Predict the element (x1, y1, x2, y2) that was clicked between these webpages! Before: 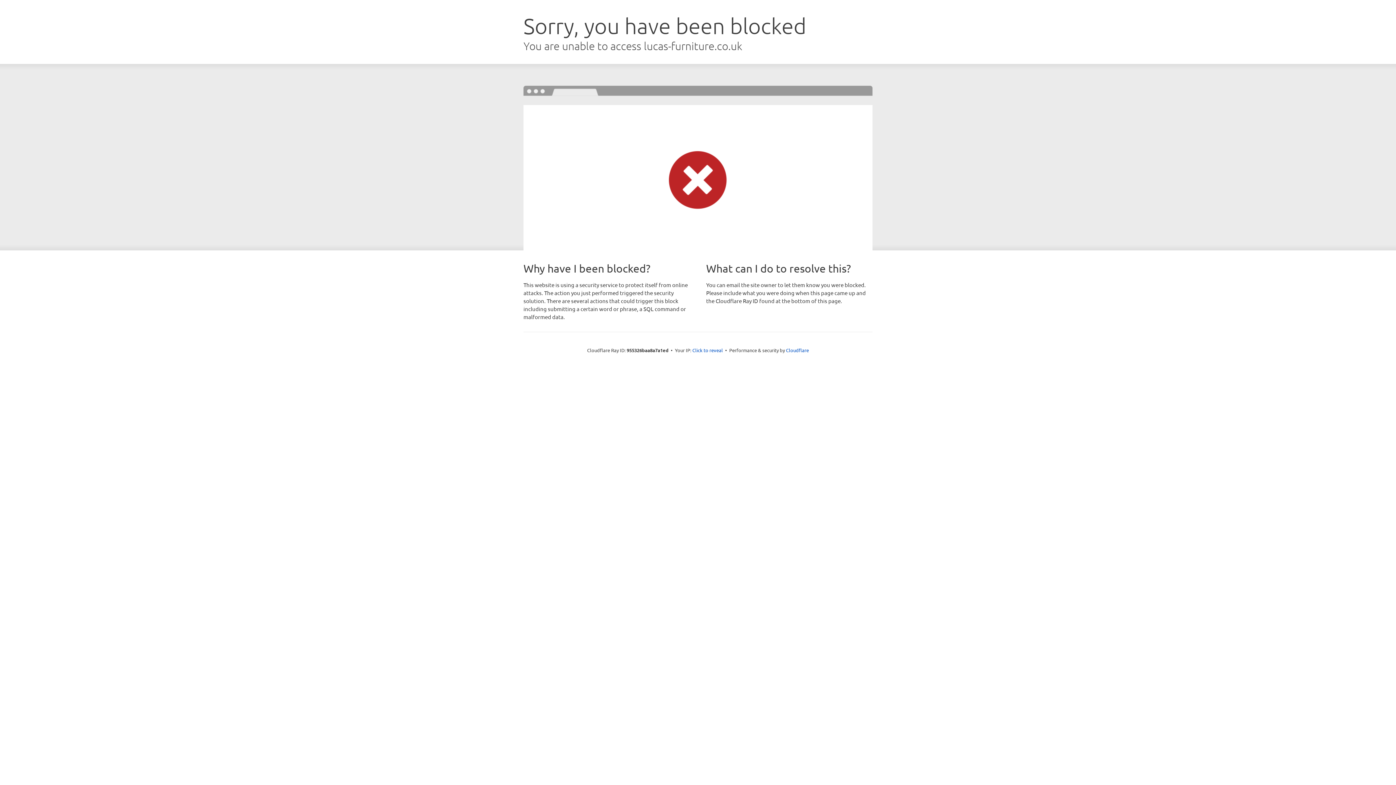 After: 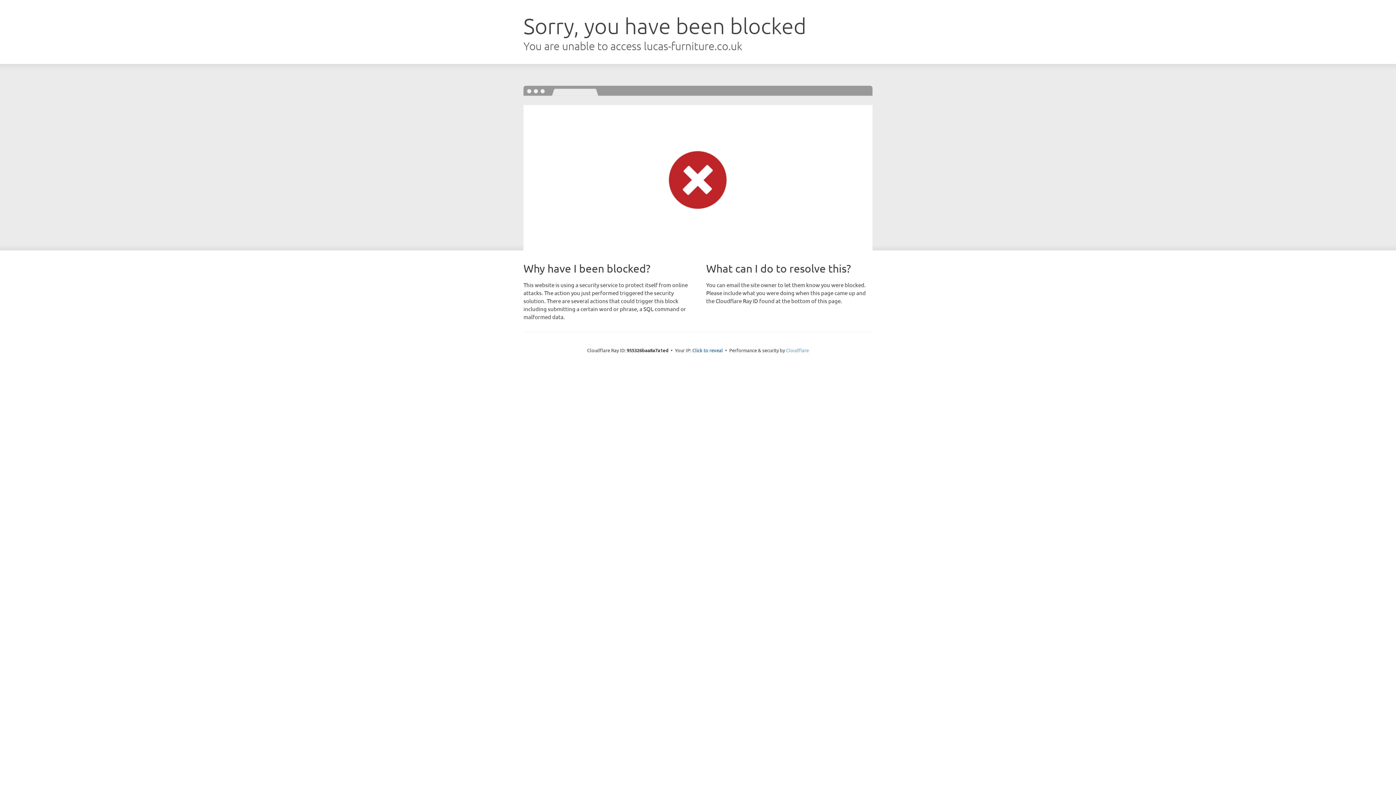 Action: bbox: (786, 347, 809, 353) label: Cloudflare